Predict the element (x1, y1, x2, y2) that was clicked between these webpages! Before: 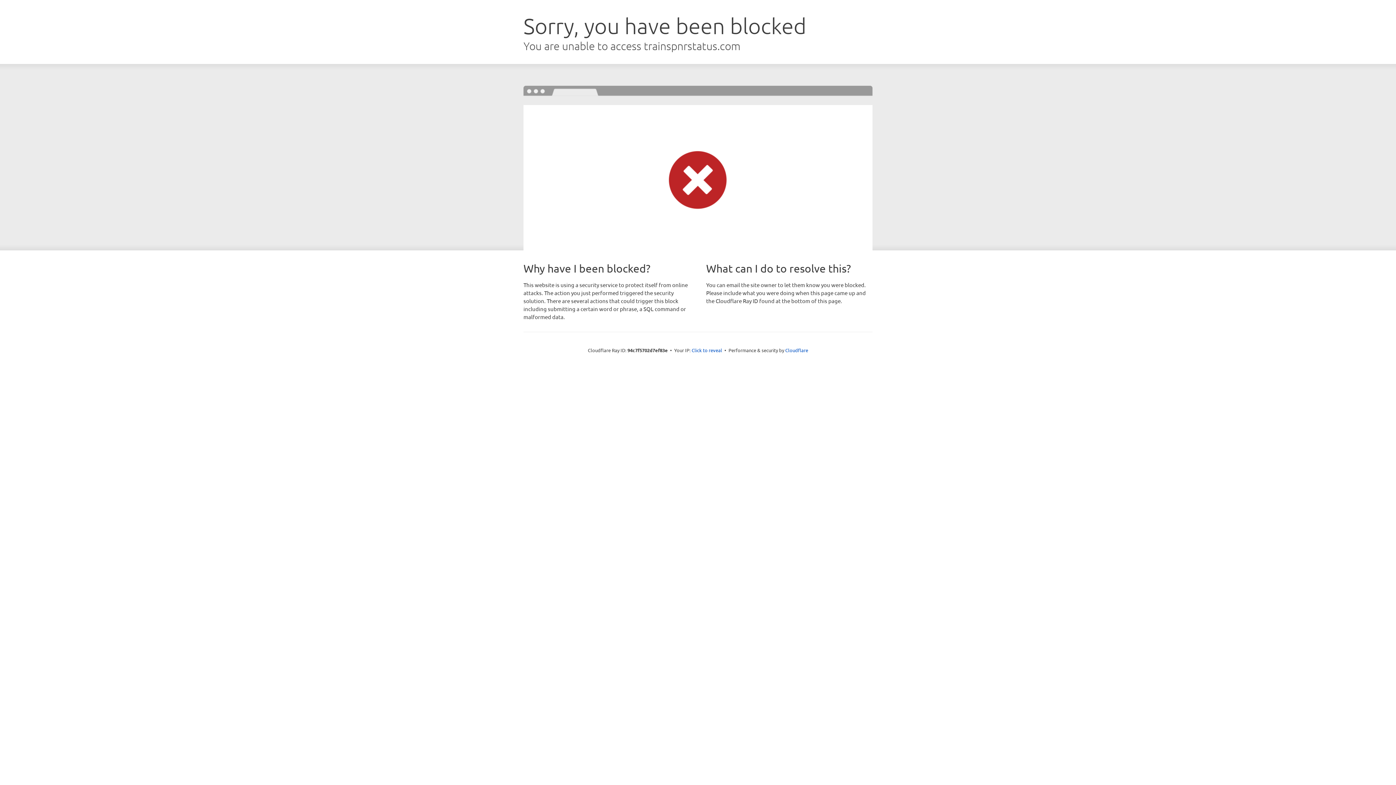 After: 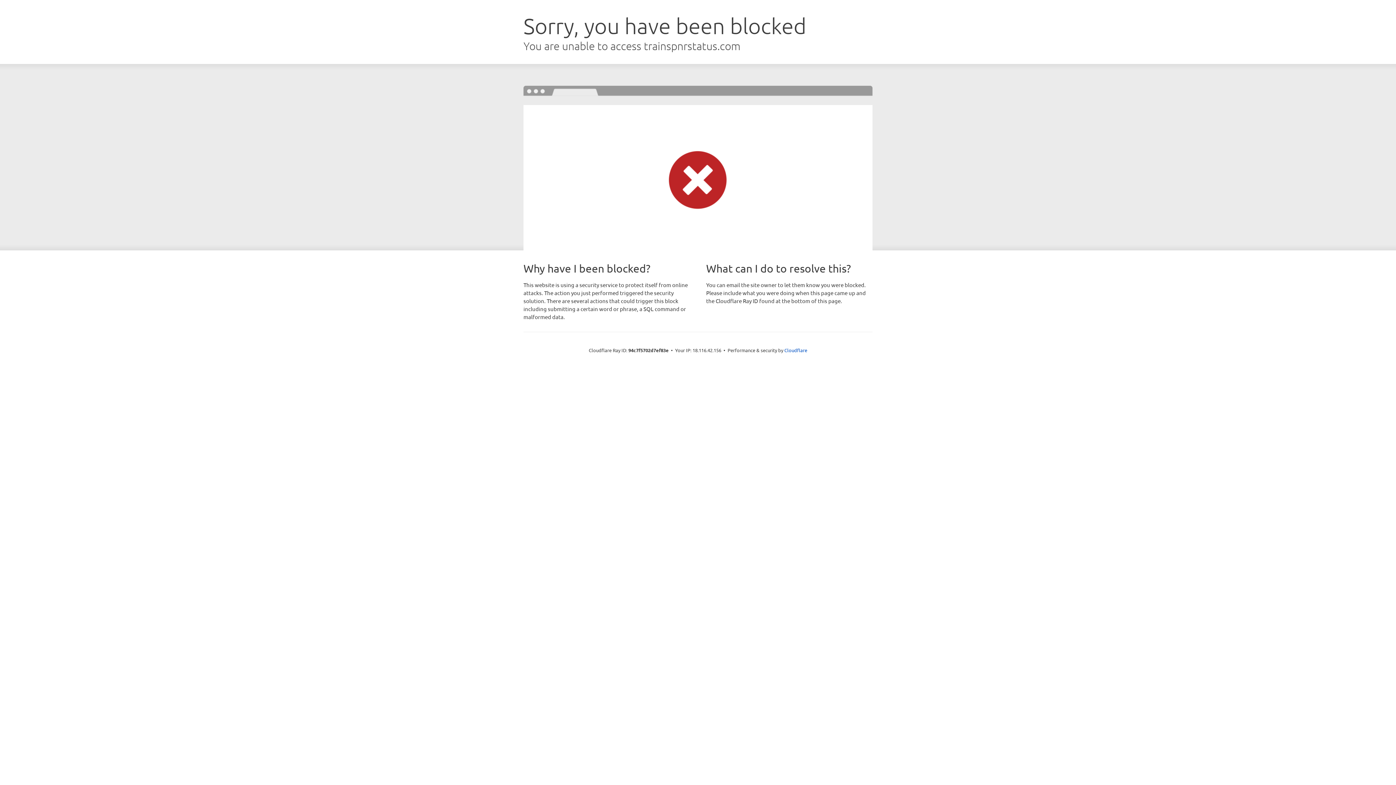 Action: bbox: (691, 346, 722, 353) label: Click to reveal